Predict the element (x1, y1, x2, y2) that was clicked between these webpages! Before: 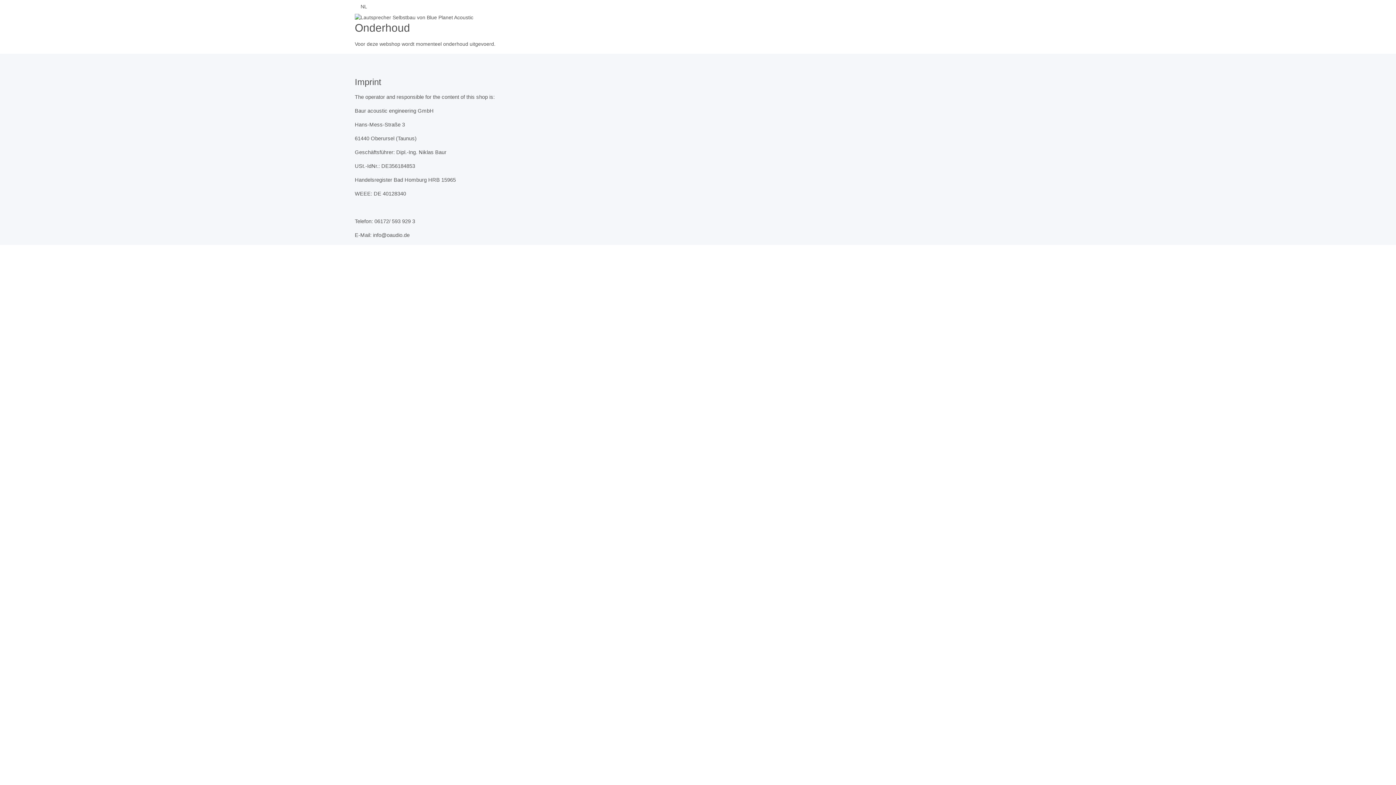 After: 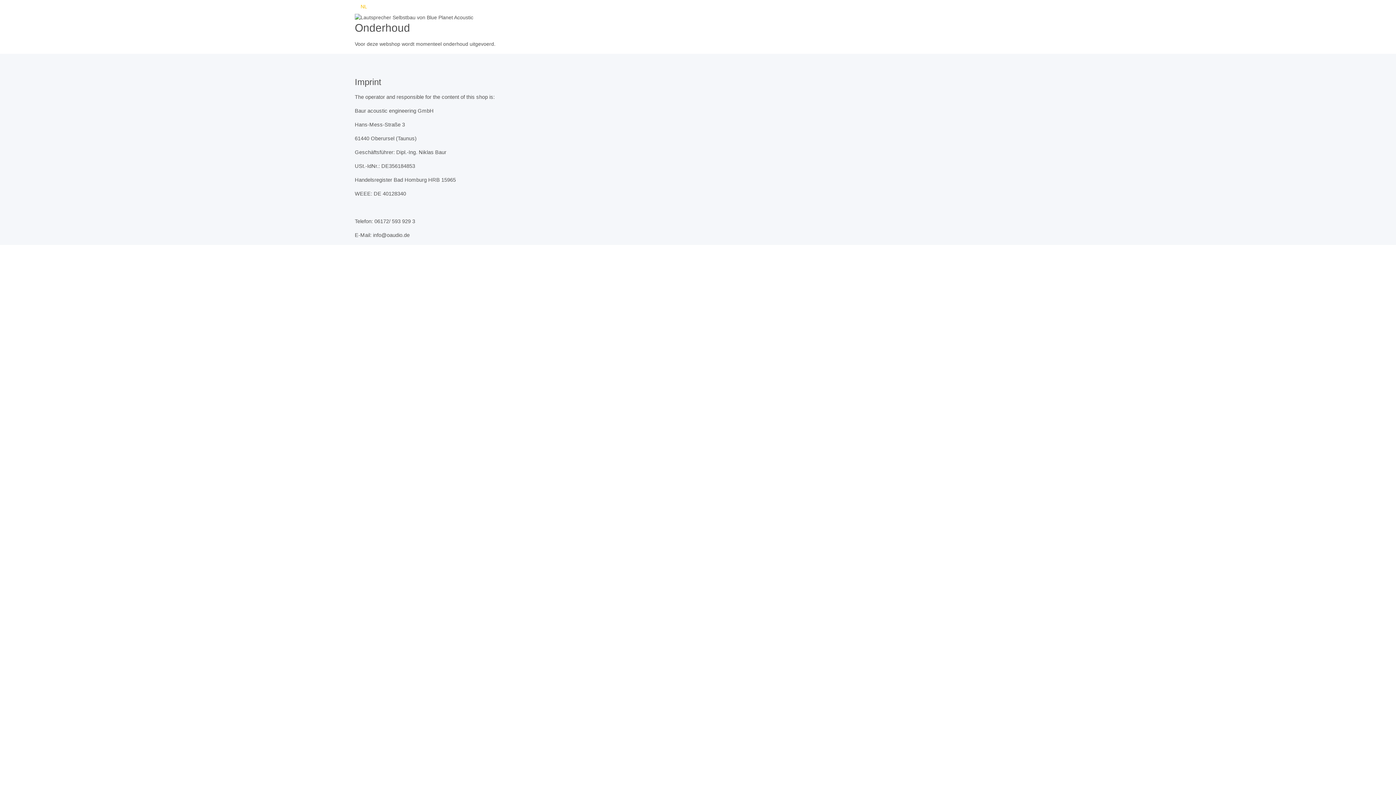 Action: label: NL  bbox: (354, 0, 377, 13)